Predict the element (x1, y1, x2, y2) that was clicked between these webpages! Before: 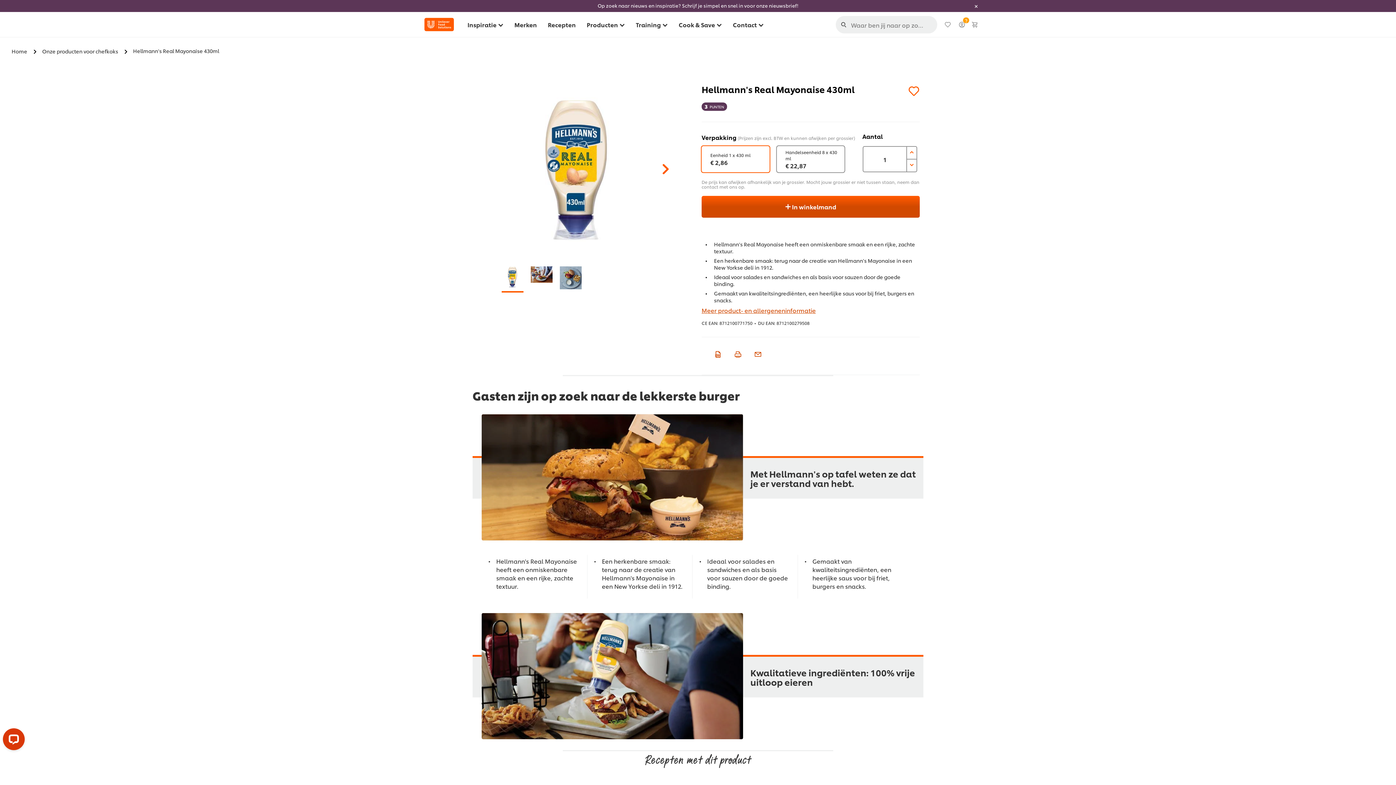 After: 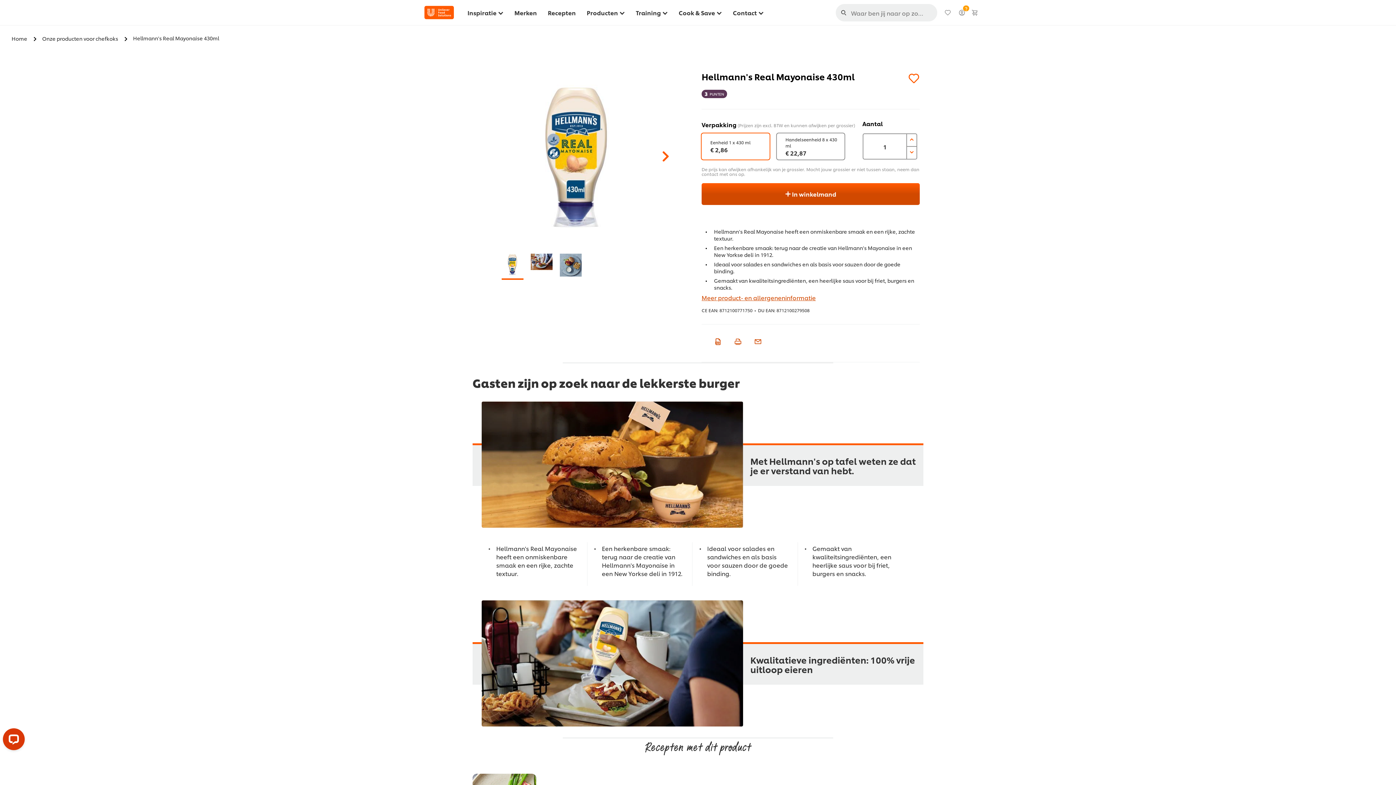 Action: bbox: (967, 0, 985, 12)